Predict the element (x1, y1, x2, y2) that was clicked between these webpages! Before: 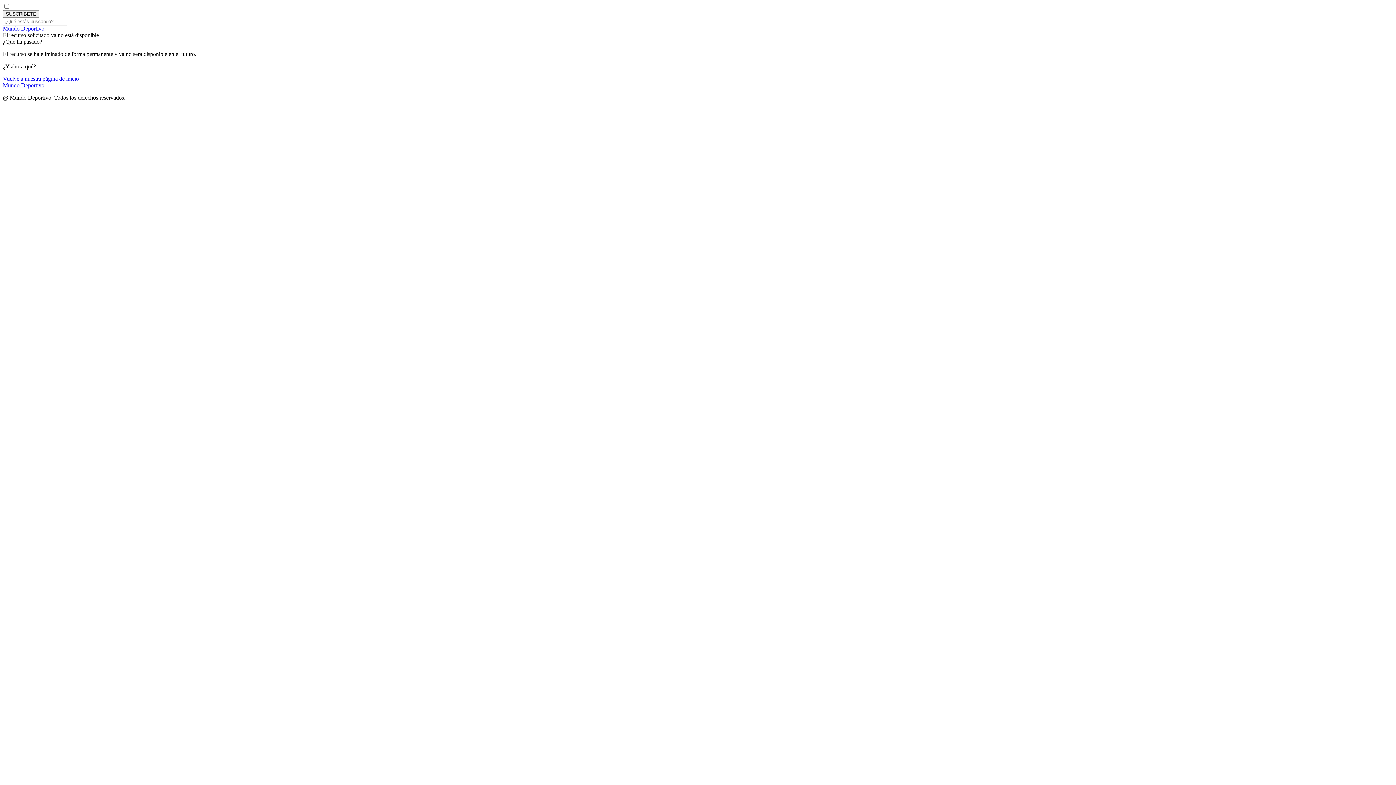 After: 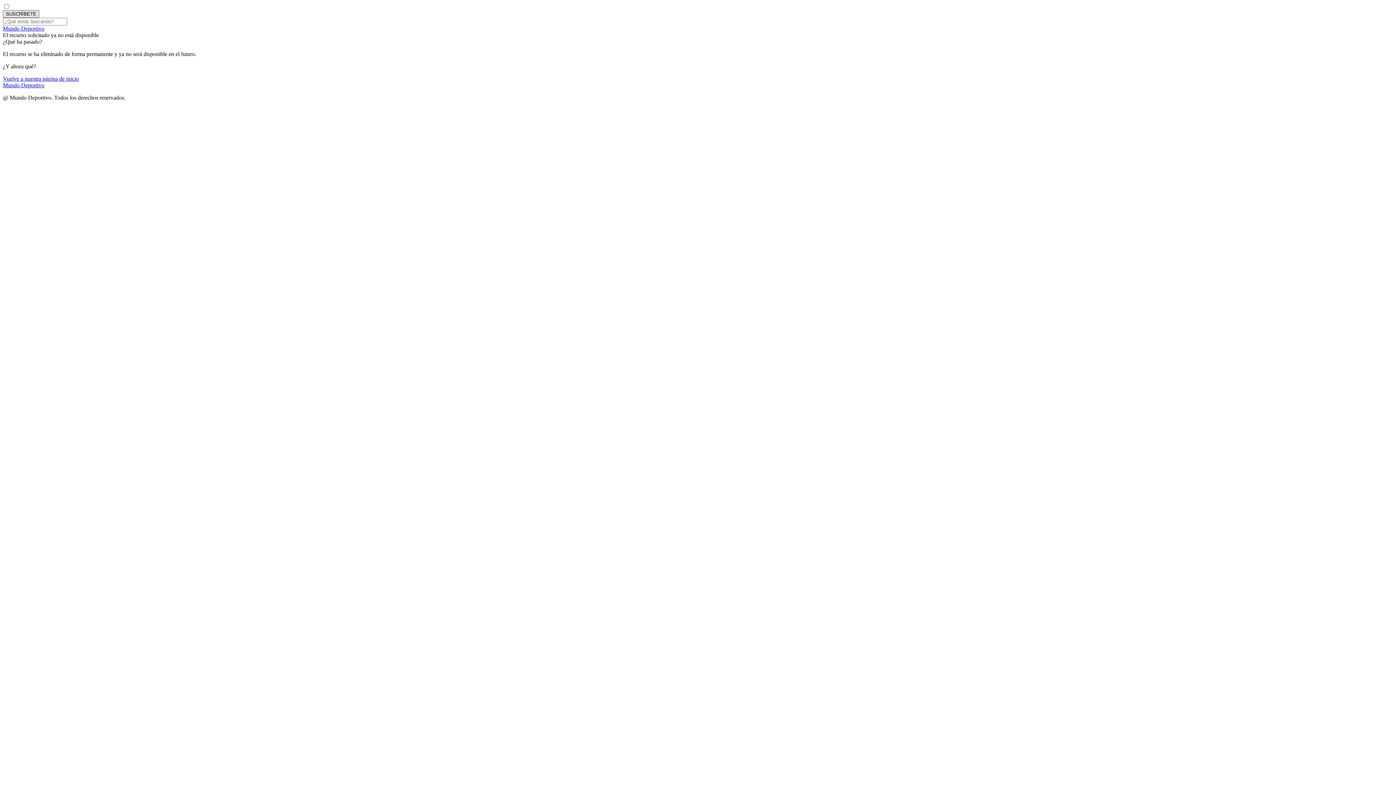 Action: label: SUSCRÍBETE bbox: (2, 10, 39, 17)